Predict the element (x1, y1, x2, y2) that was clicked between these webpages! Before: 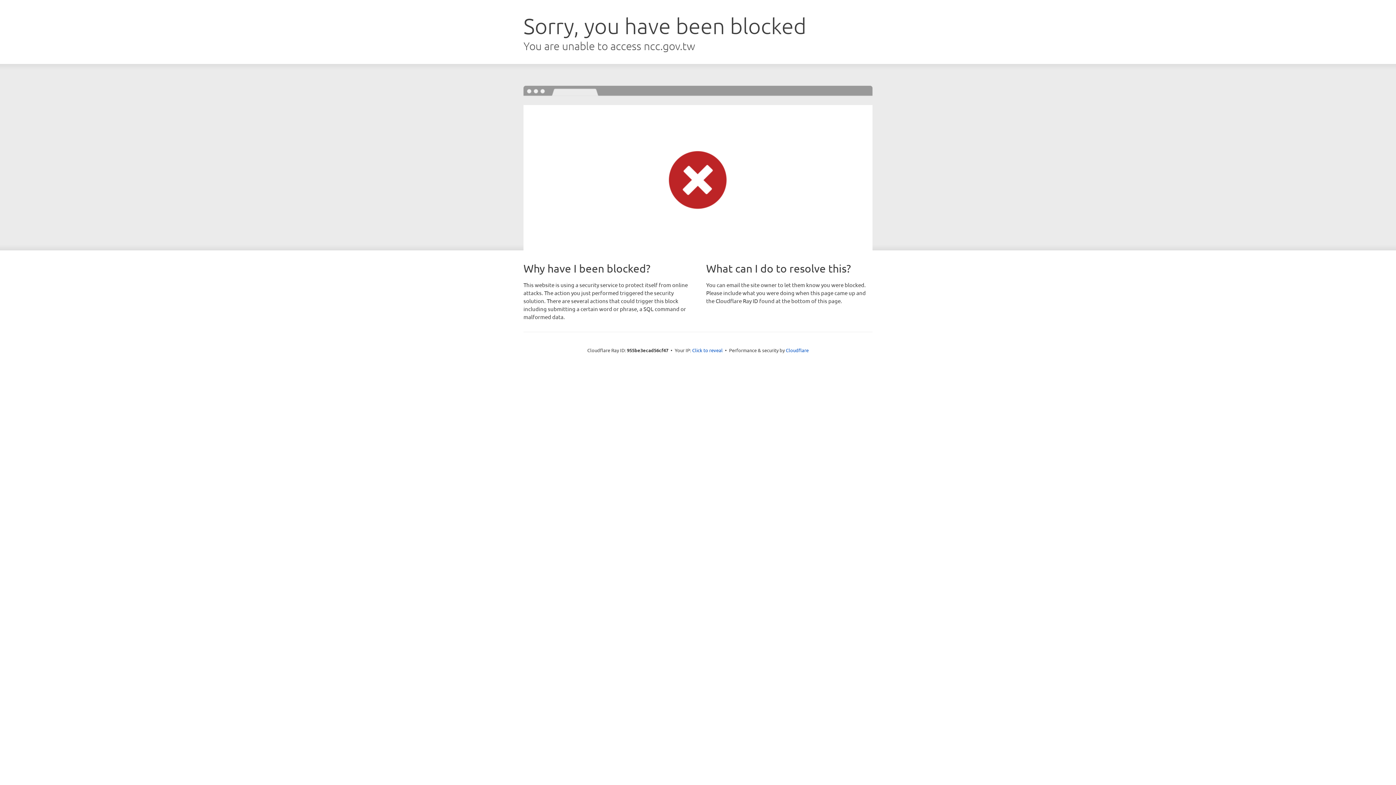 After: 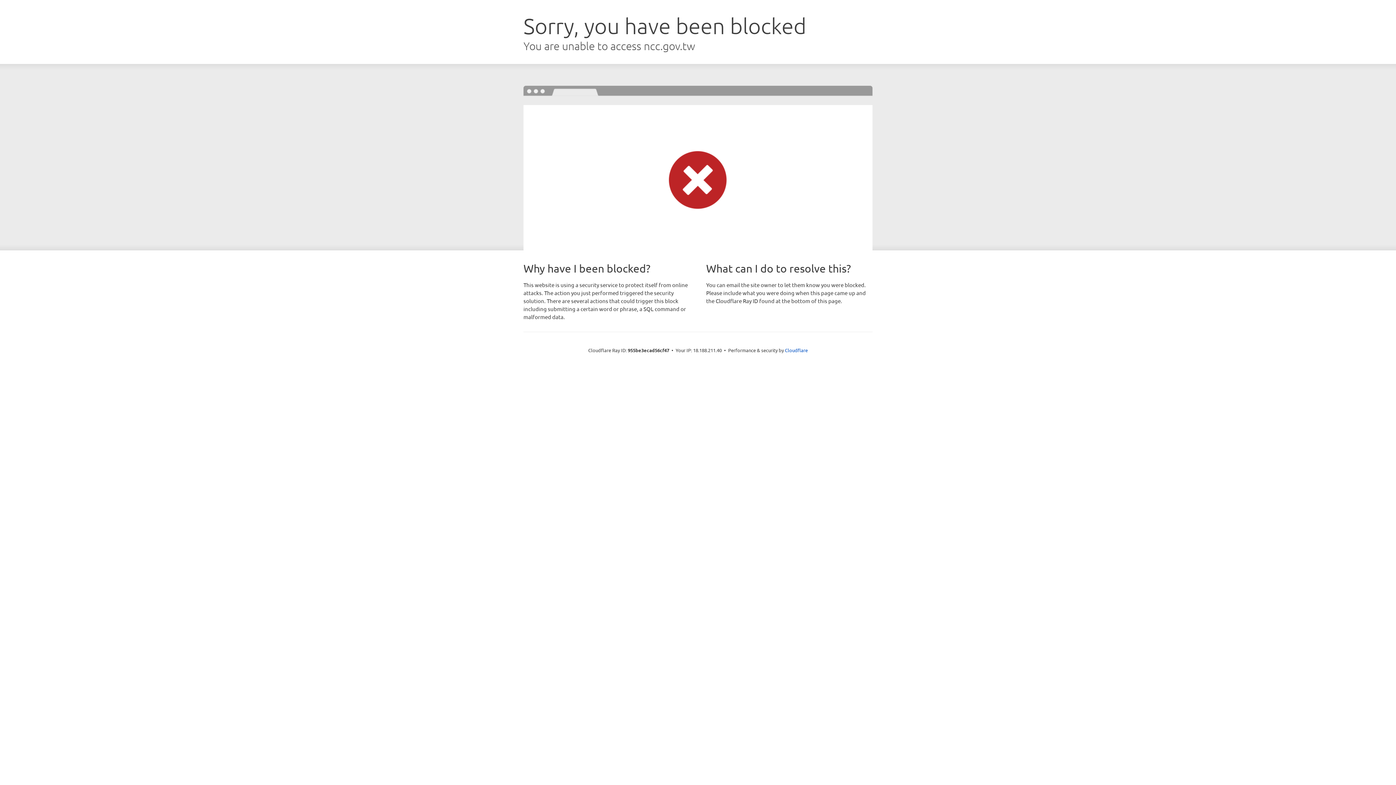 Action: bbox: (692, 346, 722, 353) label: Click to reveal